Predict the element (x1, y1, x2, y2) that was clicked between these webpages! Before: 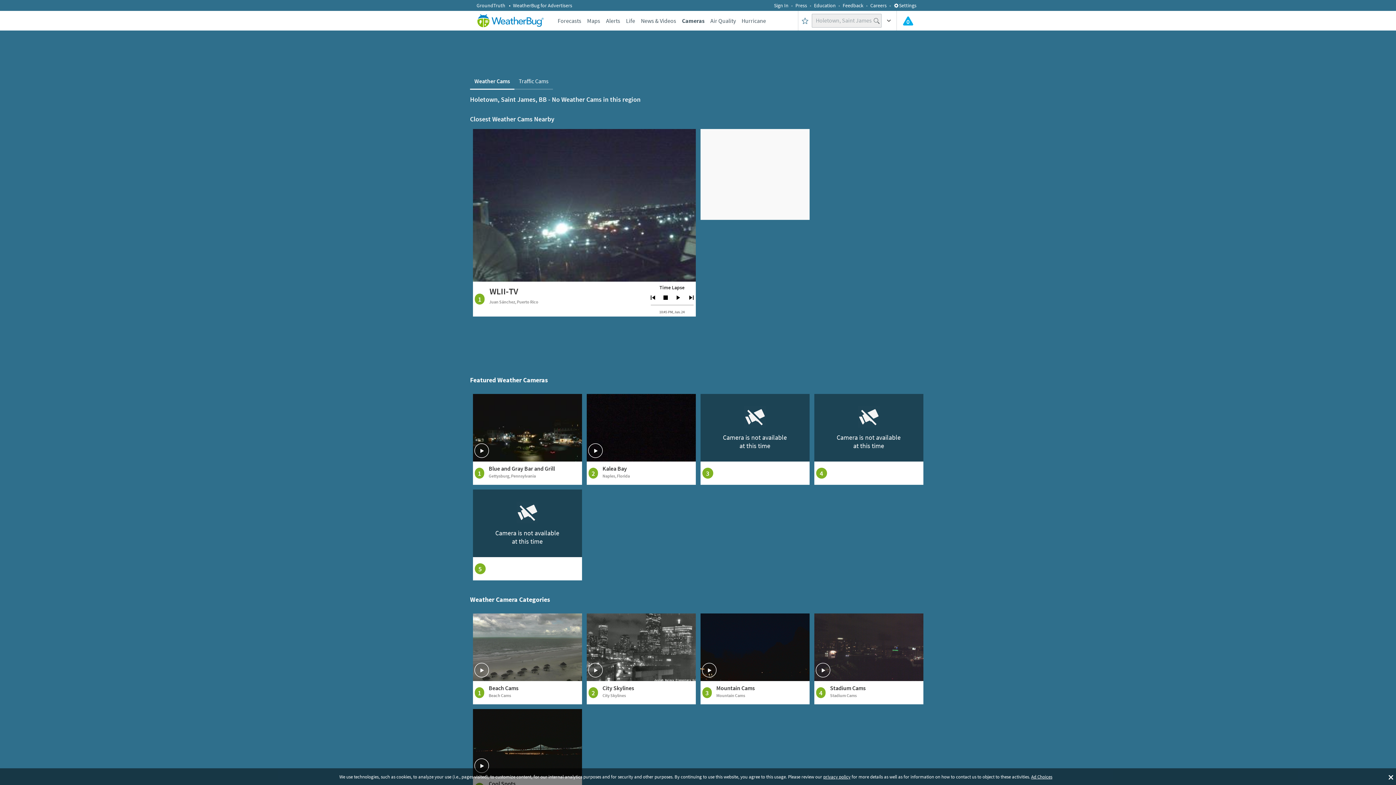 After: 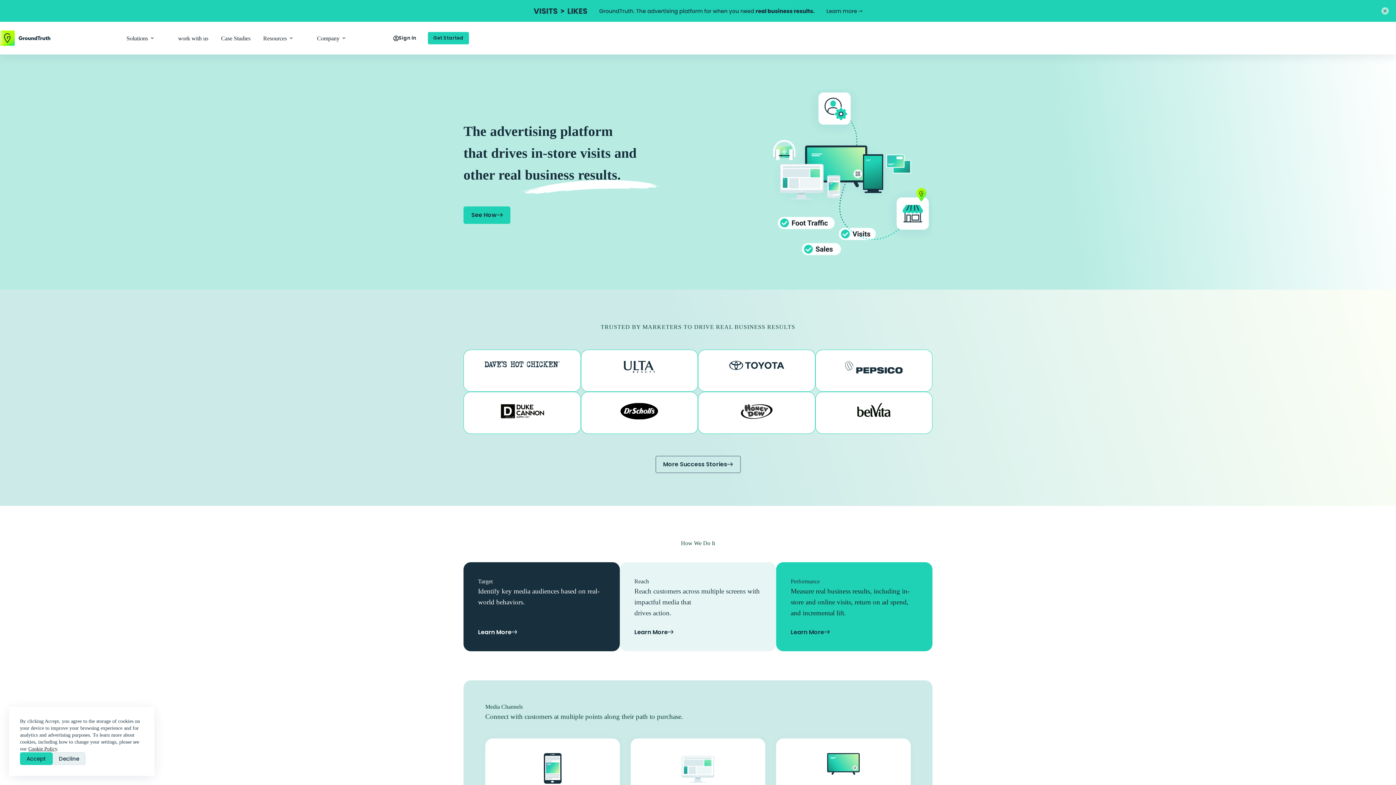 Action: label: GroundTruth bbox: (476, 2, 513, 8)